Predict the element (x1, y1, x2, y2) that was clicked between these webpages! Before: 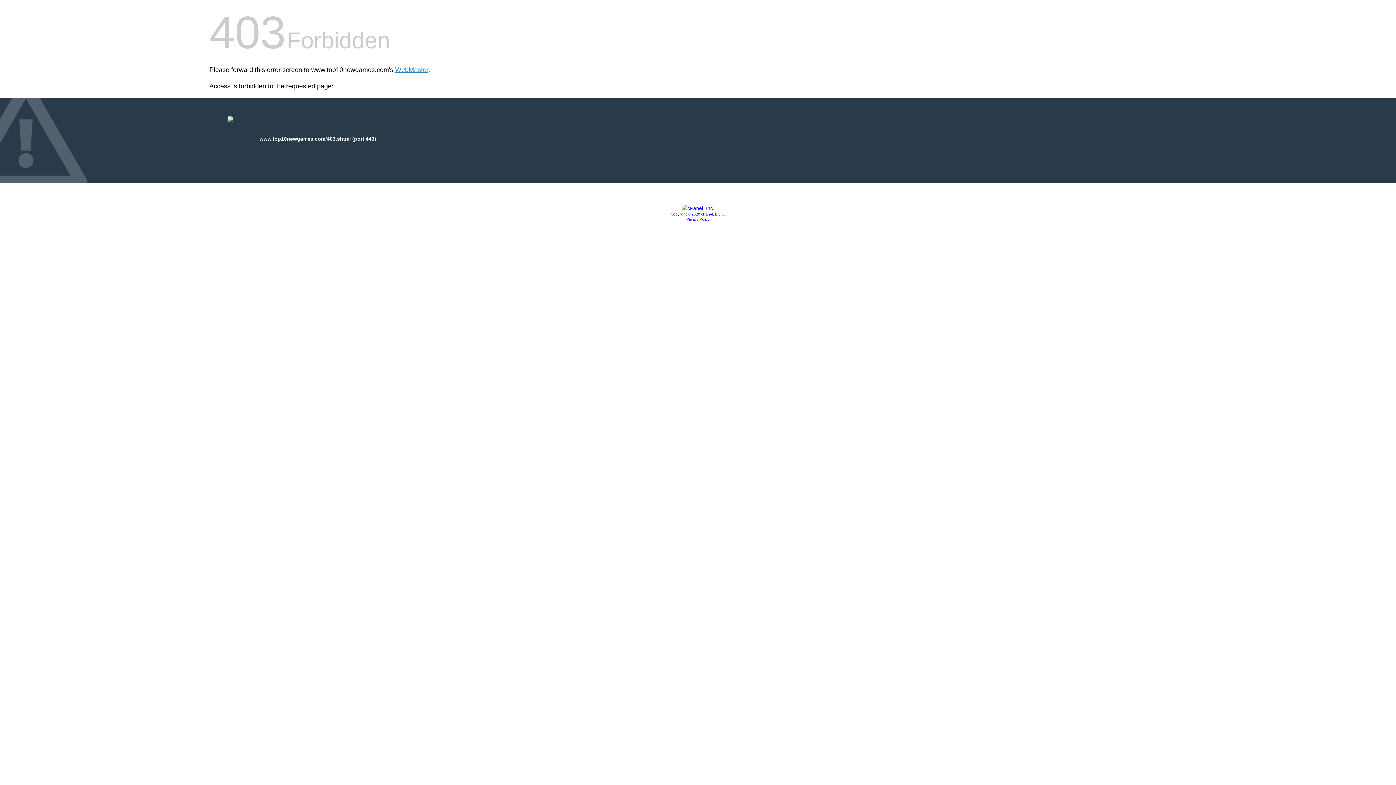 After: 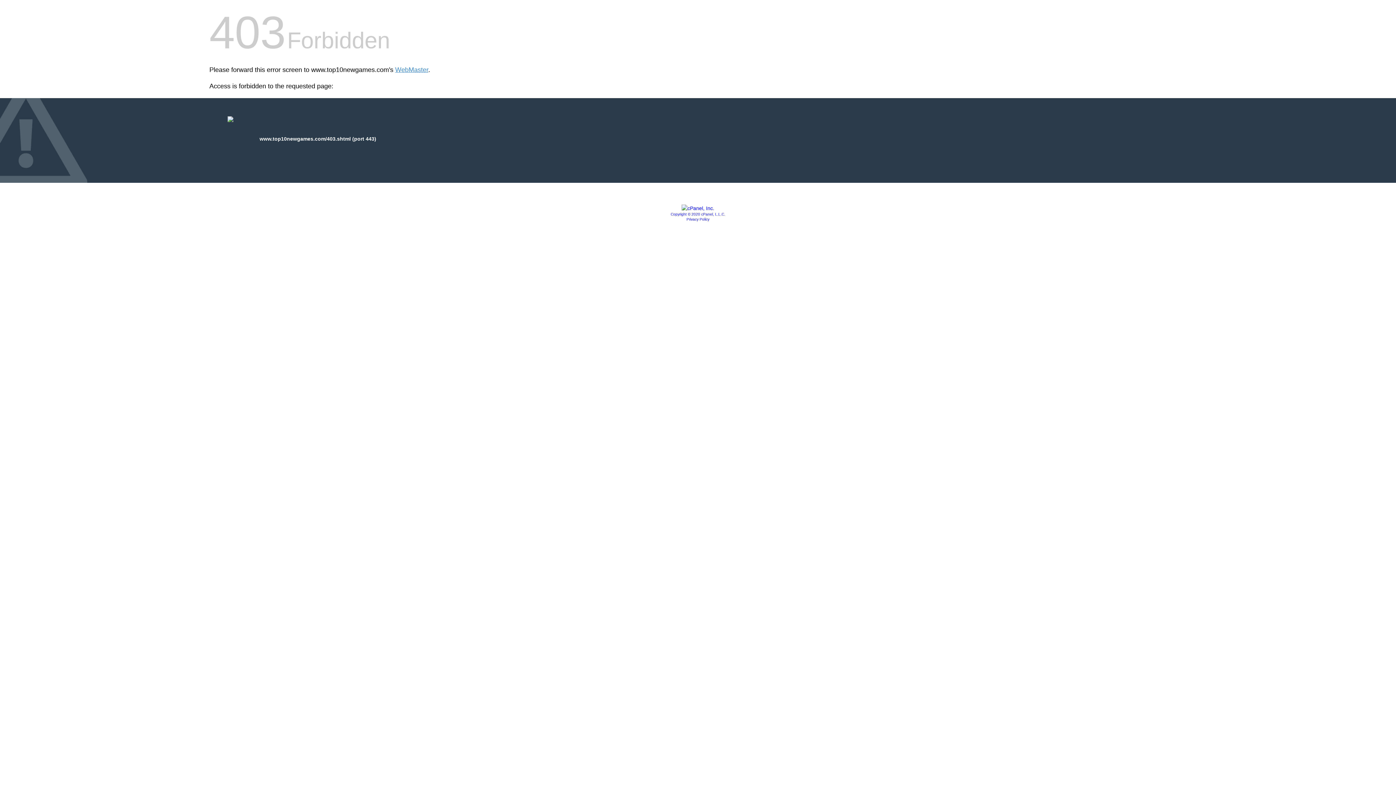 Action: bbox: (681, 205, 714, 211)